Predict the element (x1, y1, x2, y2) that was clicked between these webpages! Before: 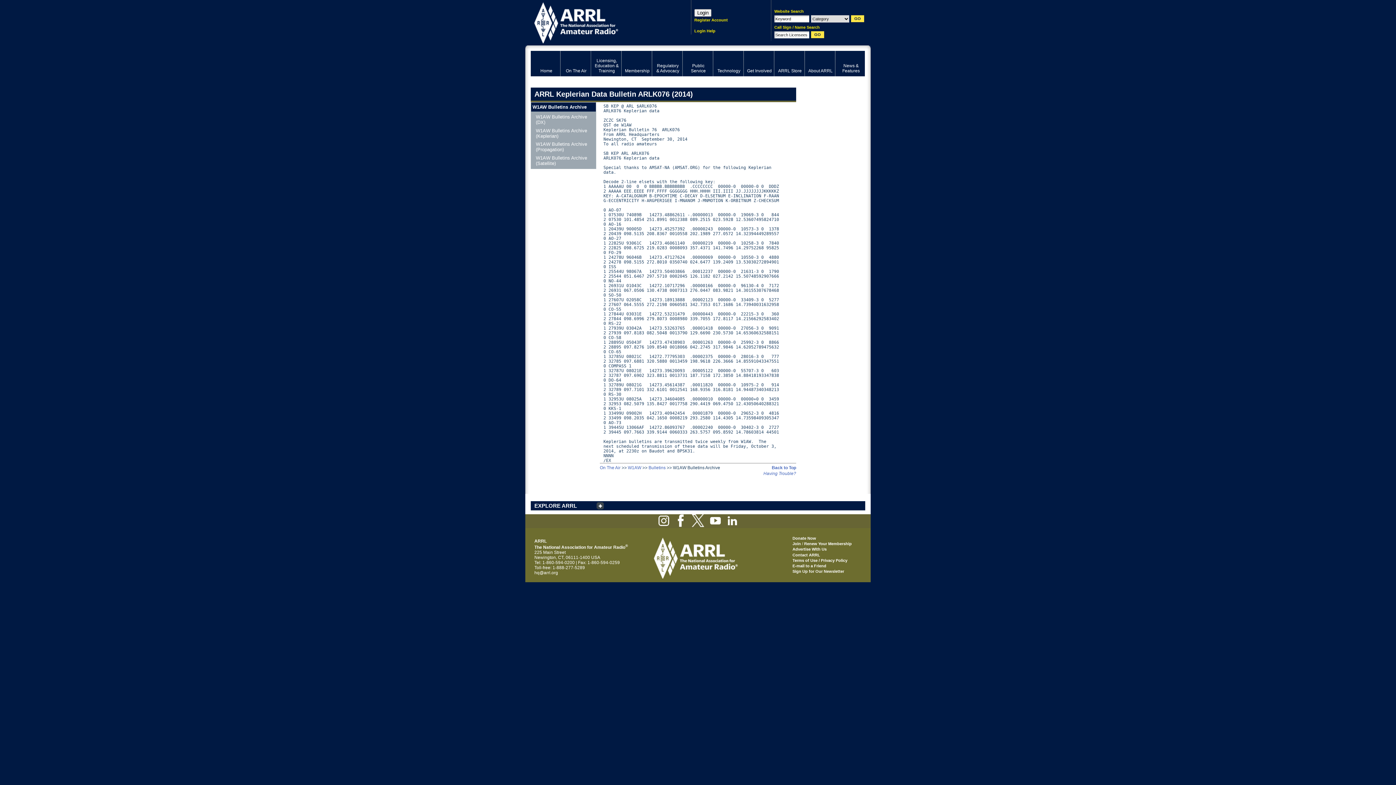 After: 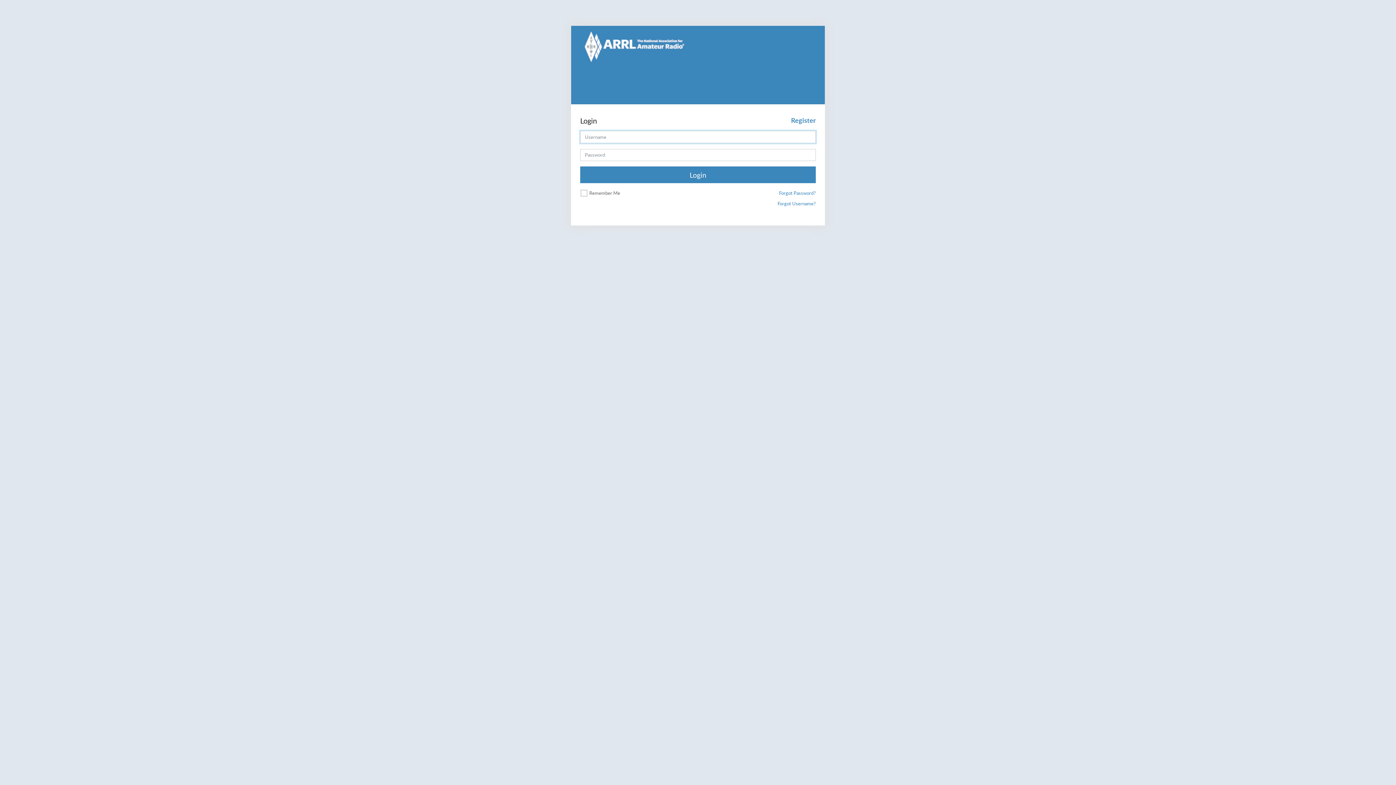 Action: bbox: (804, 541, 852, 546) label: Renew Your Membership